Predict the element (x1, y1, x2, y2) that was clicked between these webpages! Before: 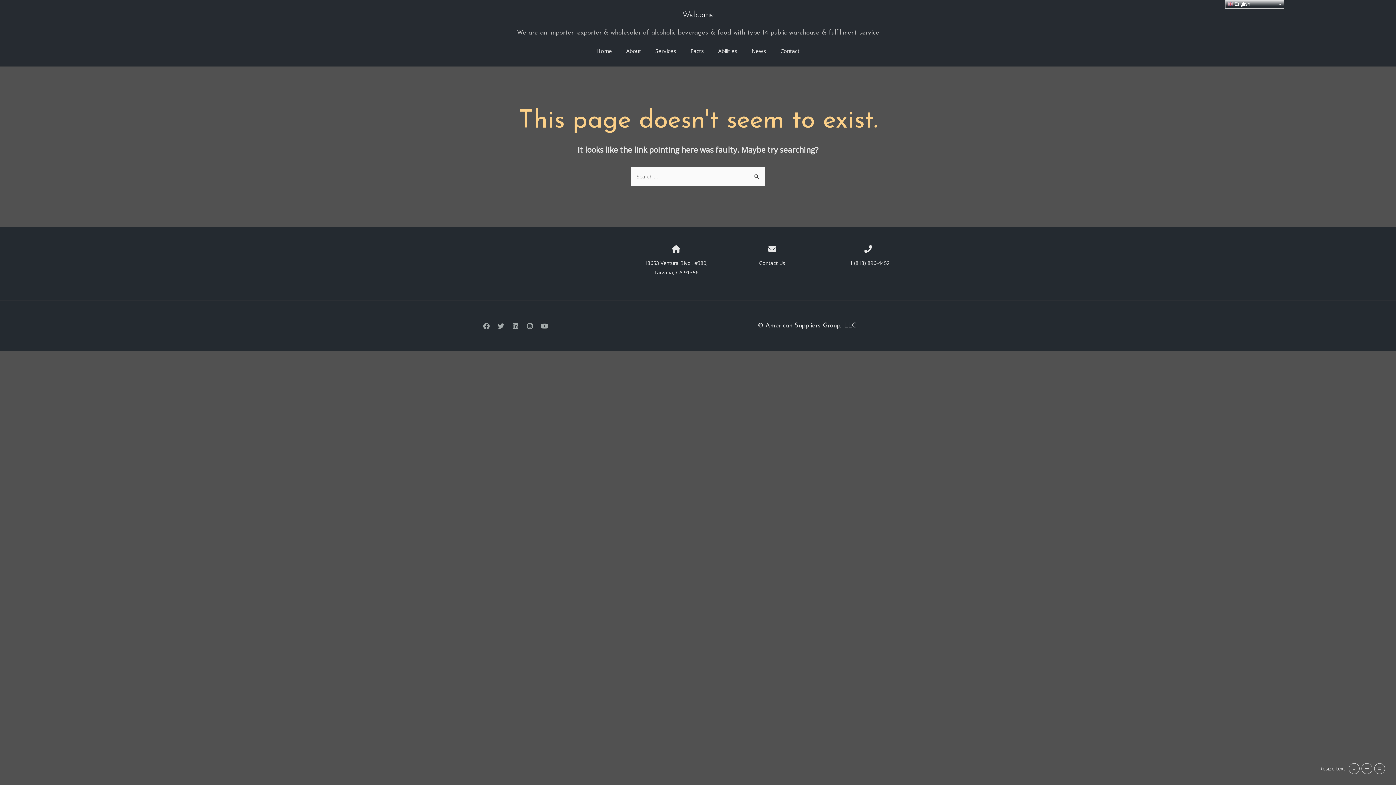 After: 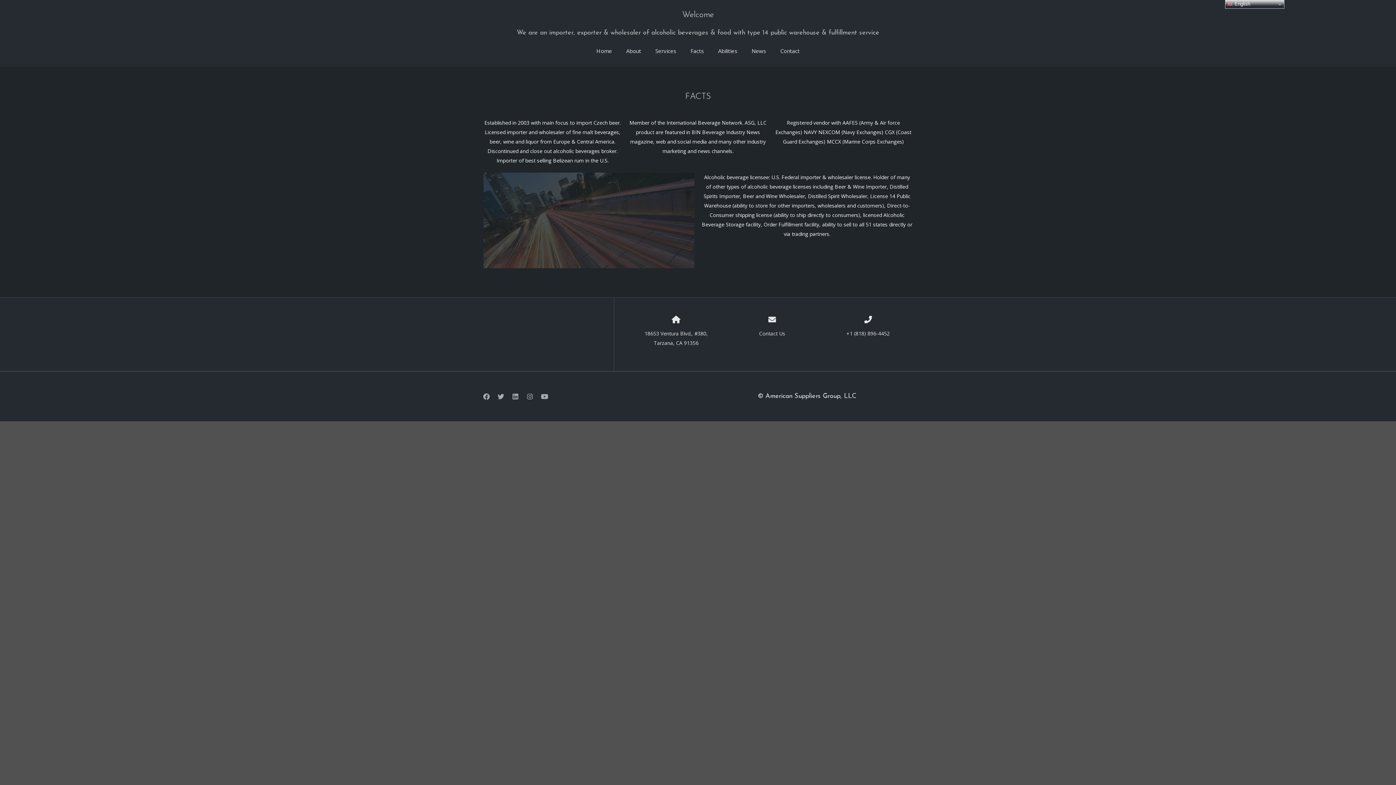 Action: bbox: (684, 45, 710, 56) label: Facts